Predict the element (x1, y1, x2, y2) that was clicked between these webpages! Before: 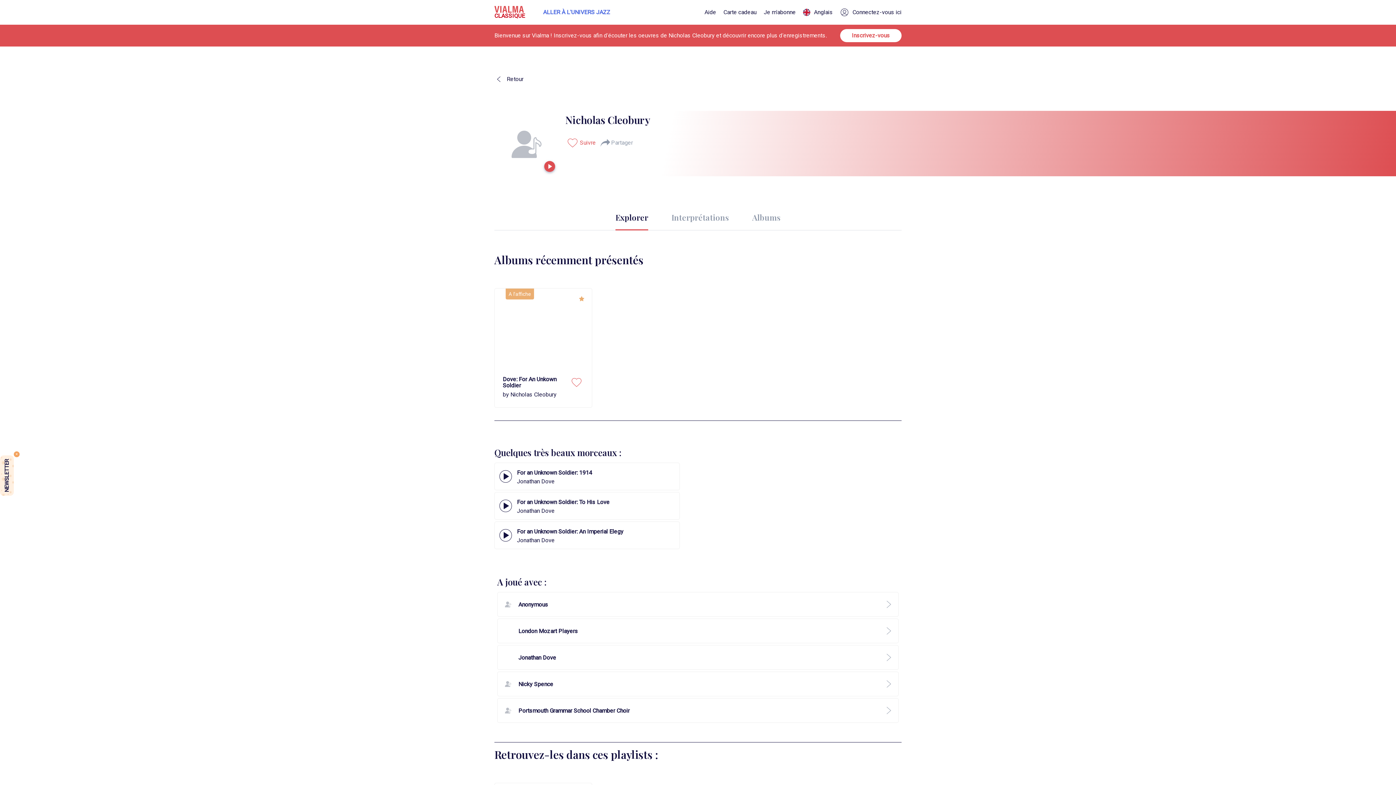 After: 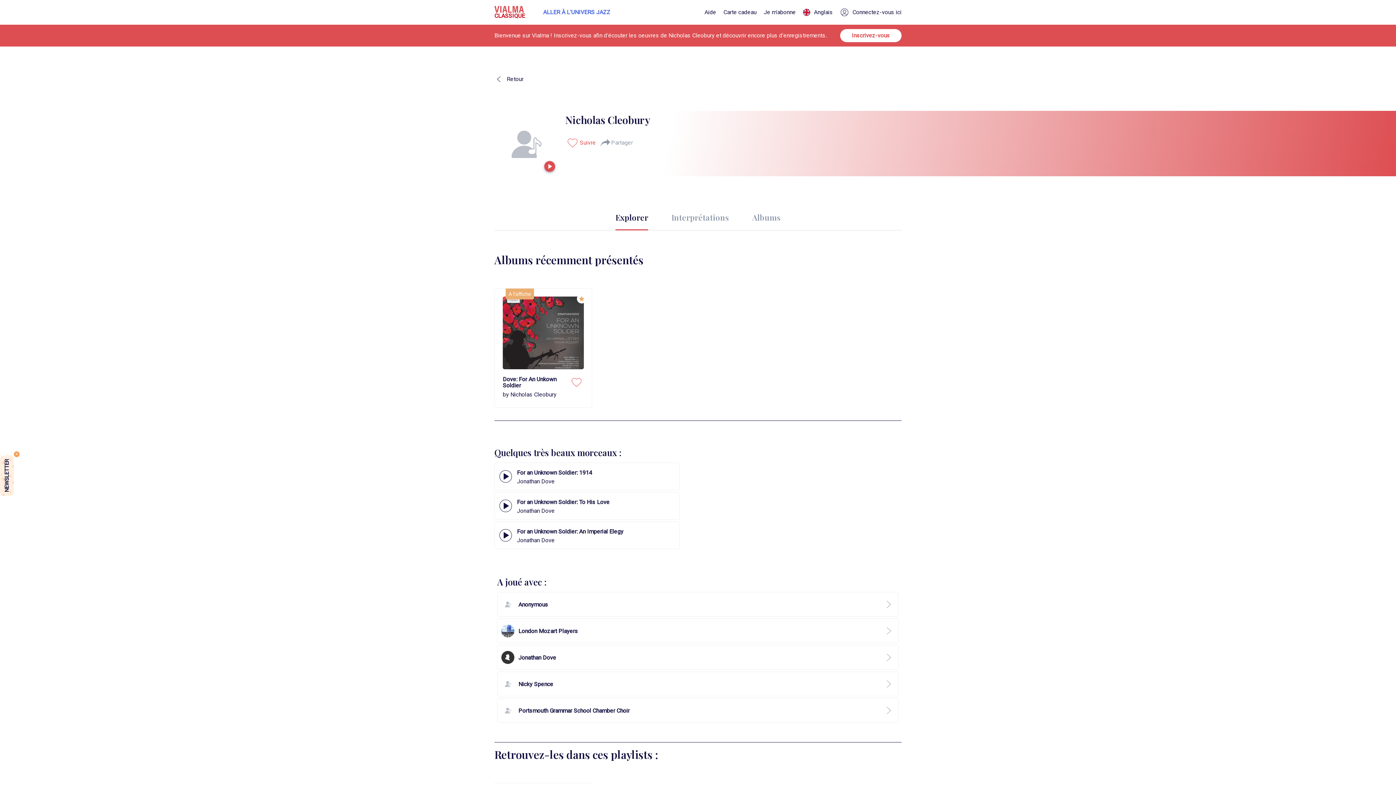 Action: bbox: (704, 9, 716, 15) label: Aide